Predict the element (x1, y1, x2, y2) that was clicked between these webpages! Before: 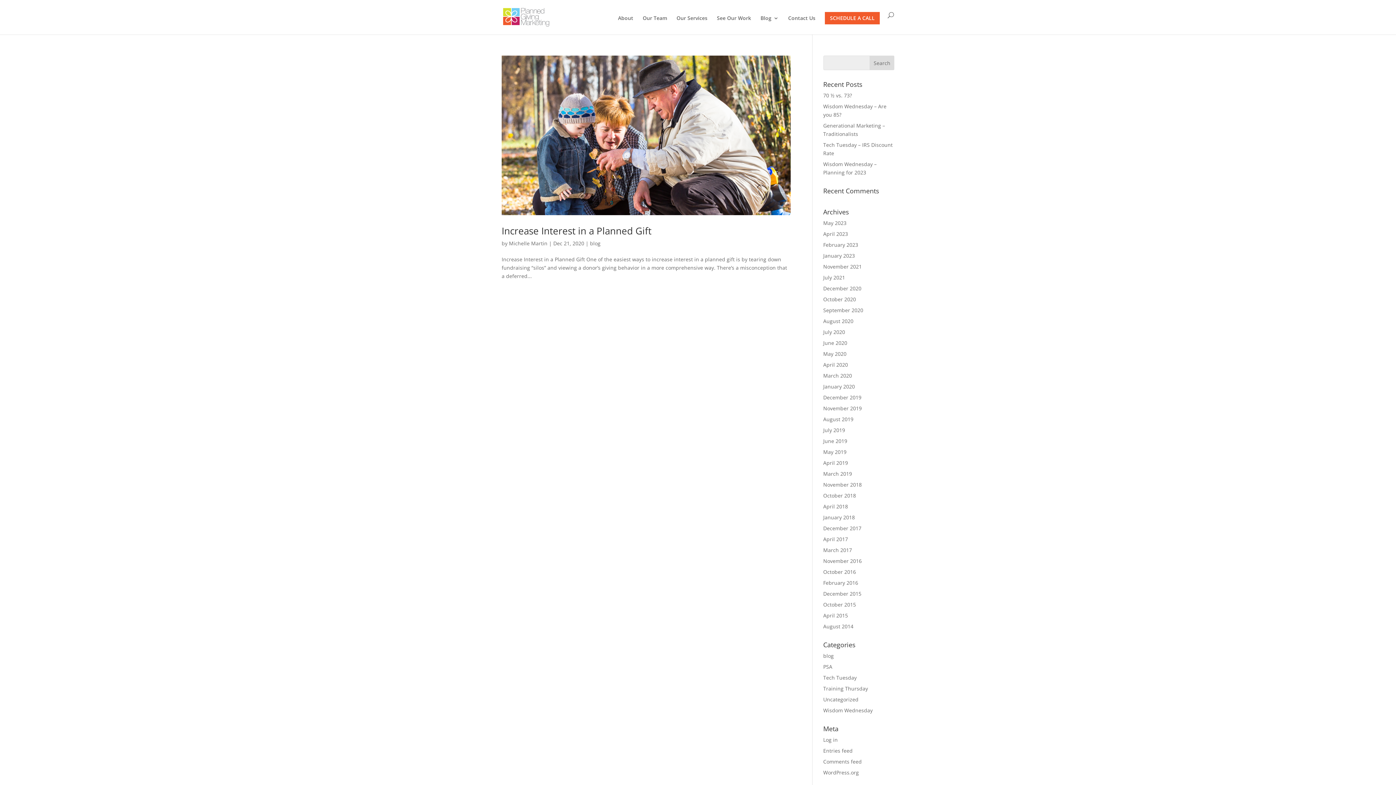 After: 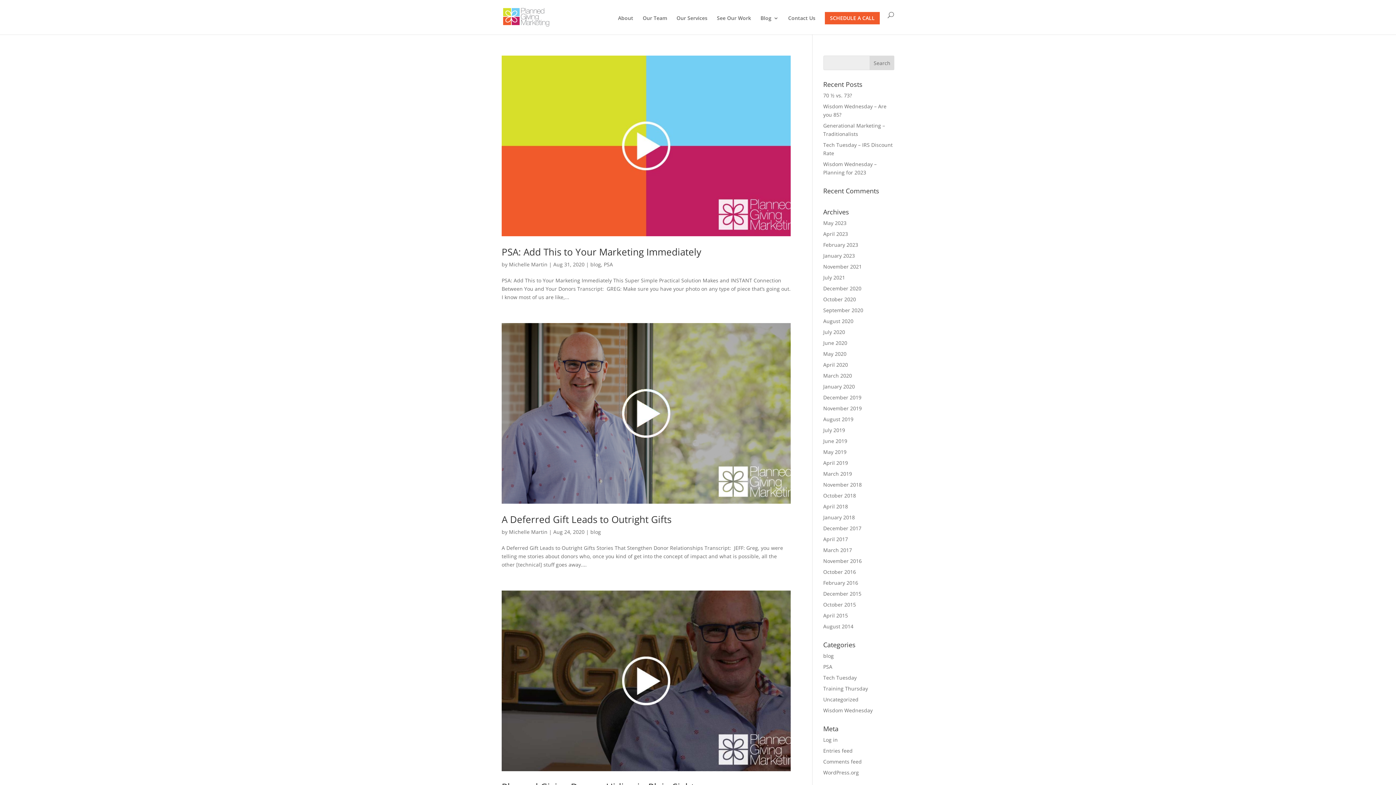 Action: label: August 2020 bbox: (823, 317, 853, 324)